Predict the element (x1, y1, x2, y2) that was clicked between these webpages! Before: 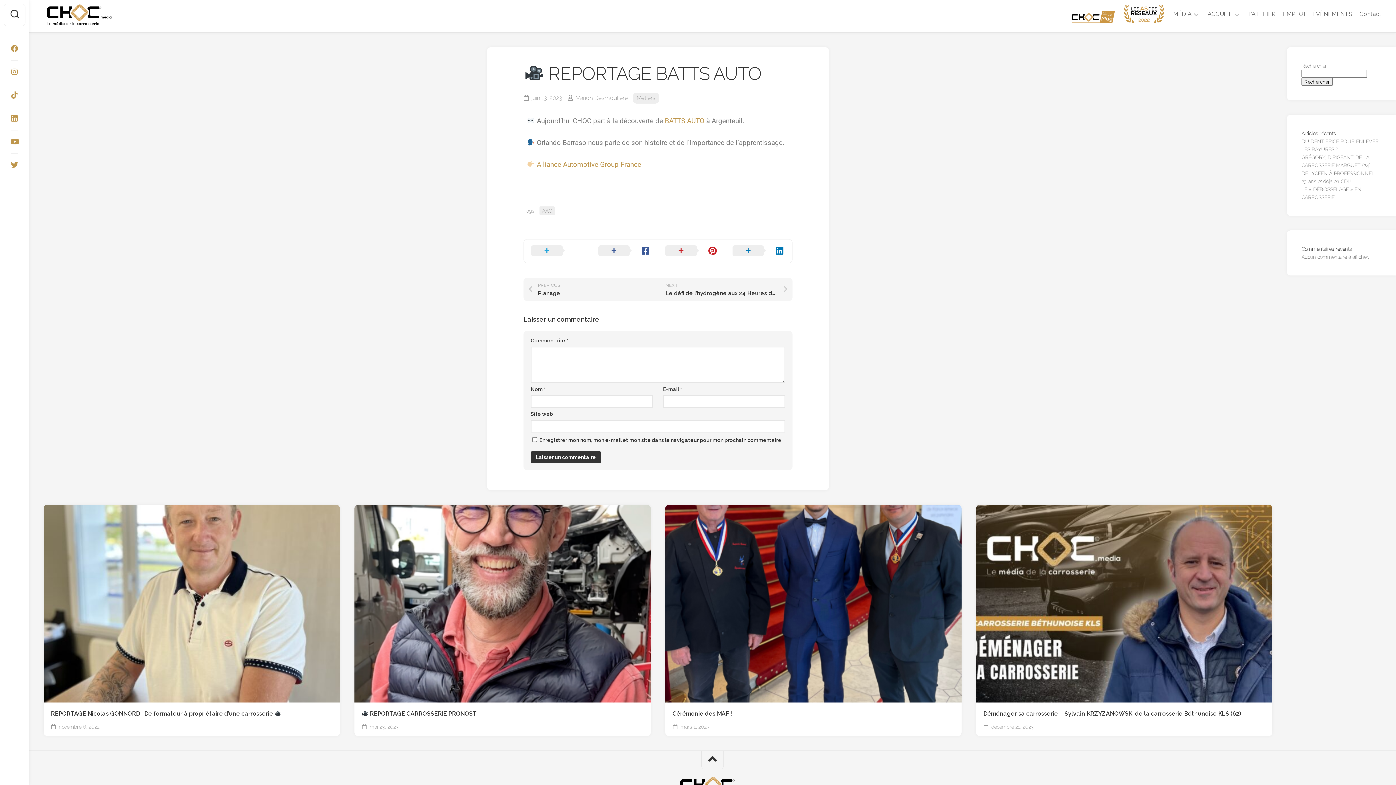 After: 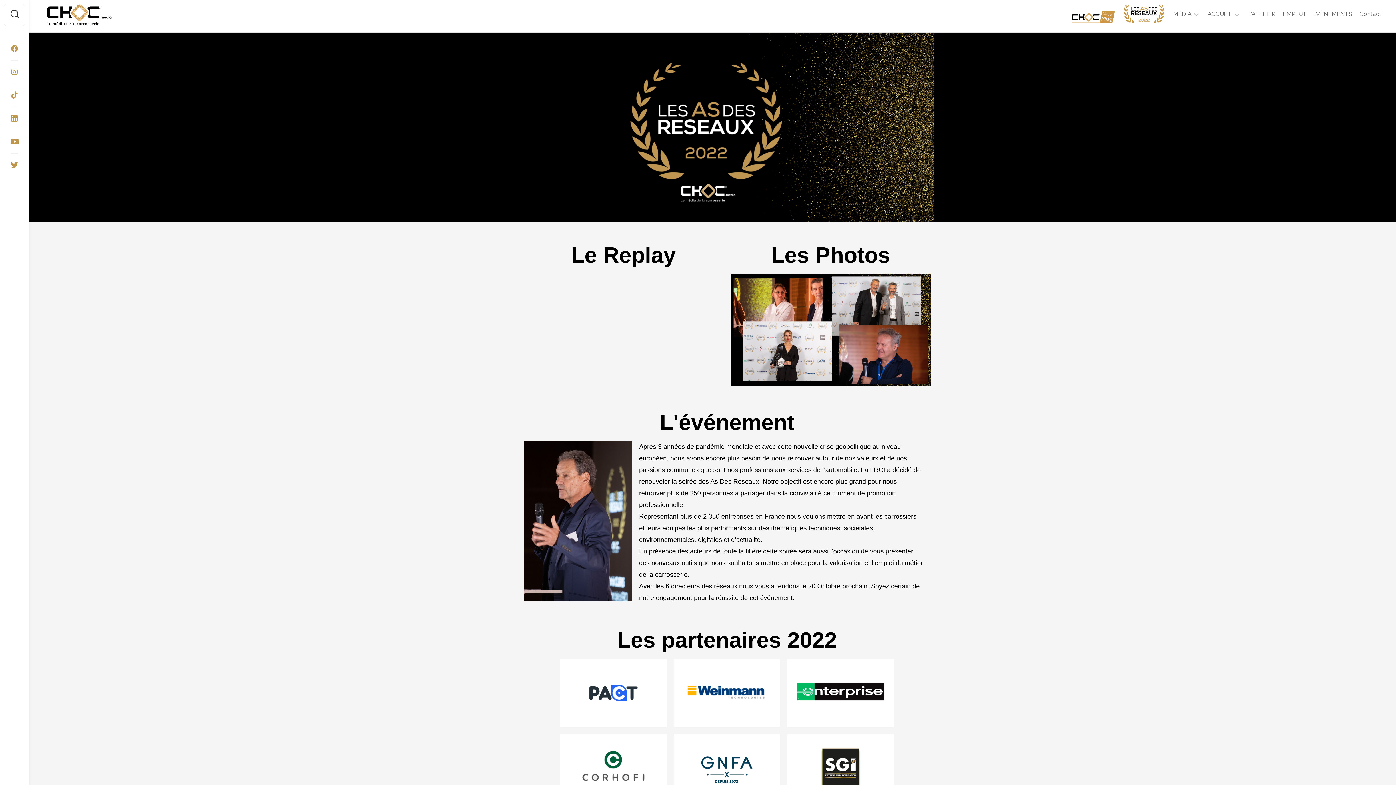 Action: bbox: (1122, 4, 1166, 24)